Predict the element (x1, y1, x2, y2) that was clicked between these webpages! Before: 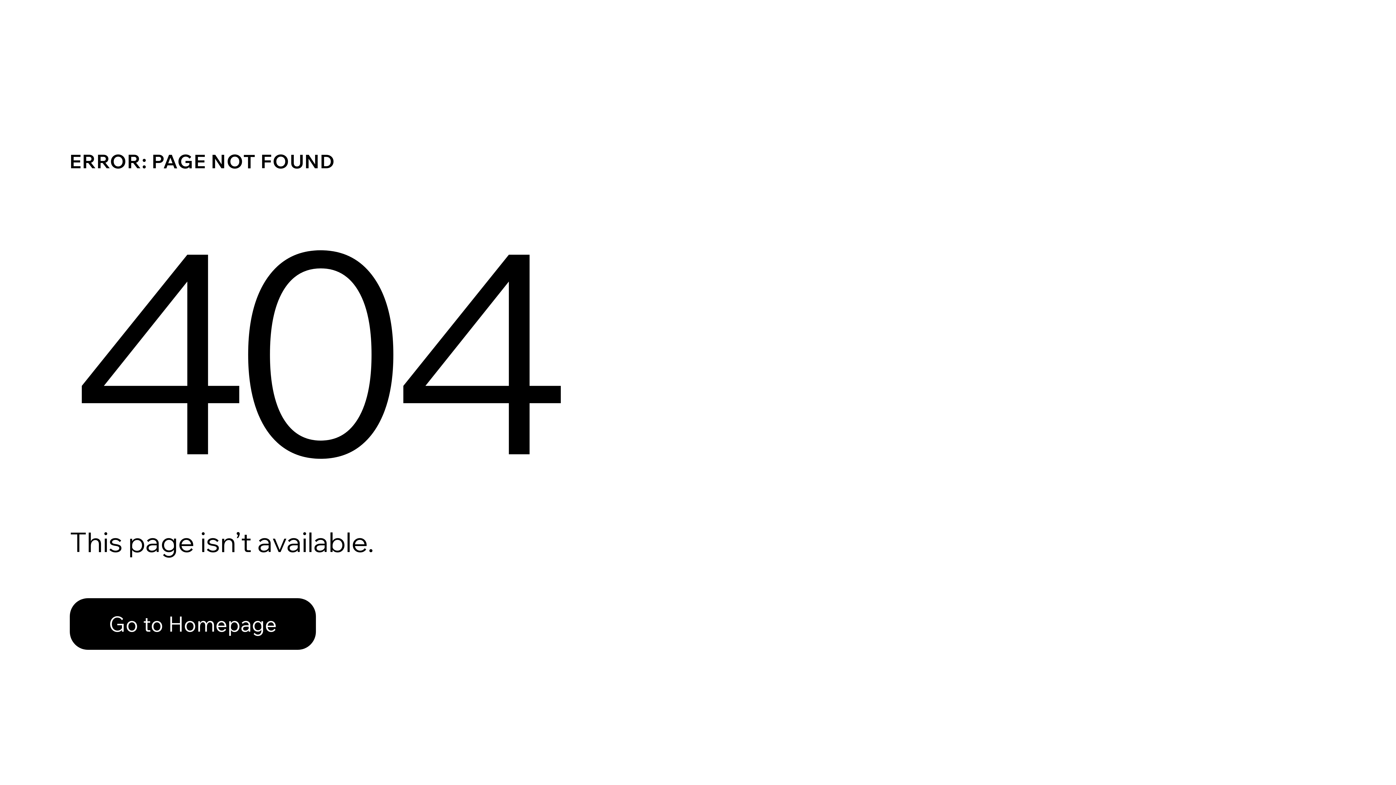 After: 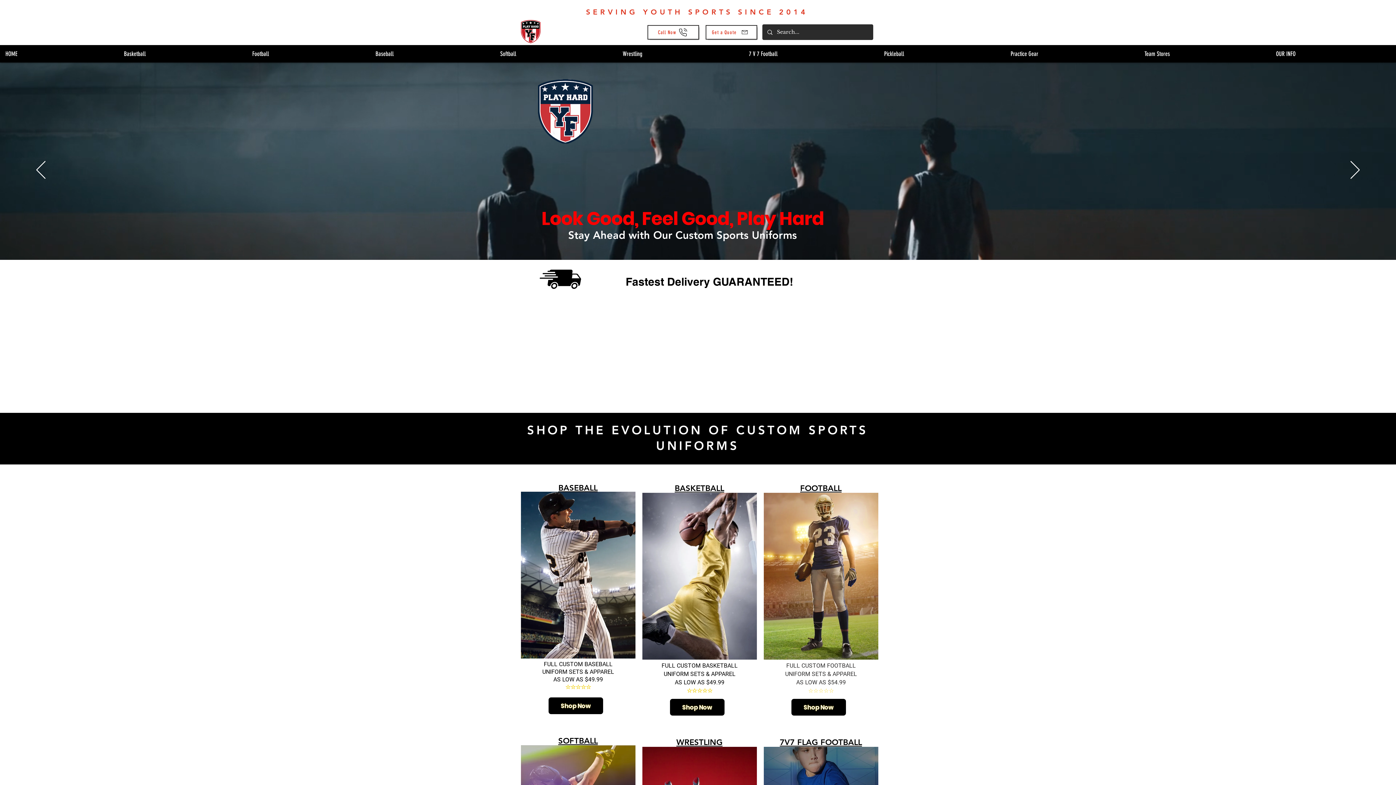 Action: bbox: (69, 598, 316, 650) label: Go to Homepage